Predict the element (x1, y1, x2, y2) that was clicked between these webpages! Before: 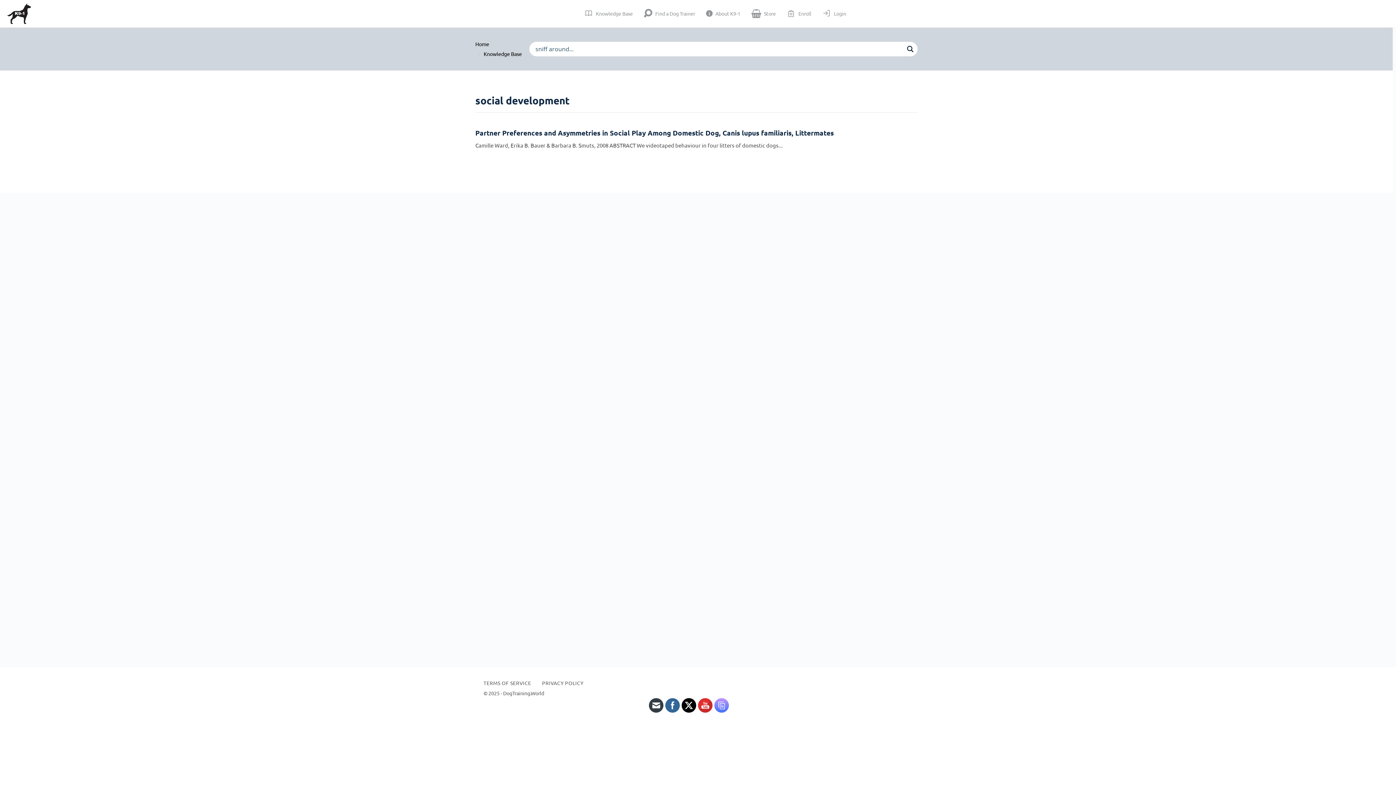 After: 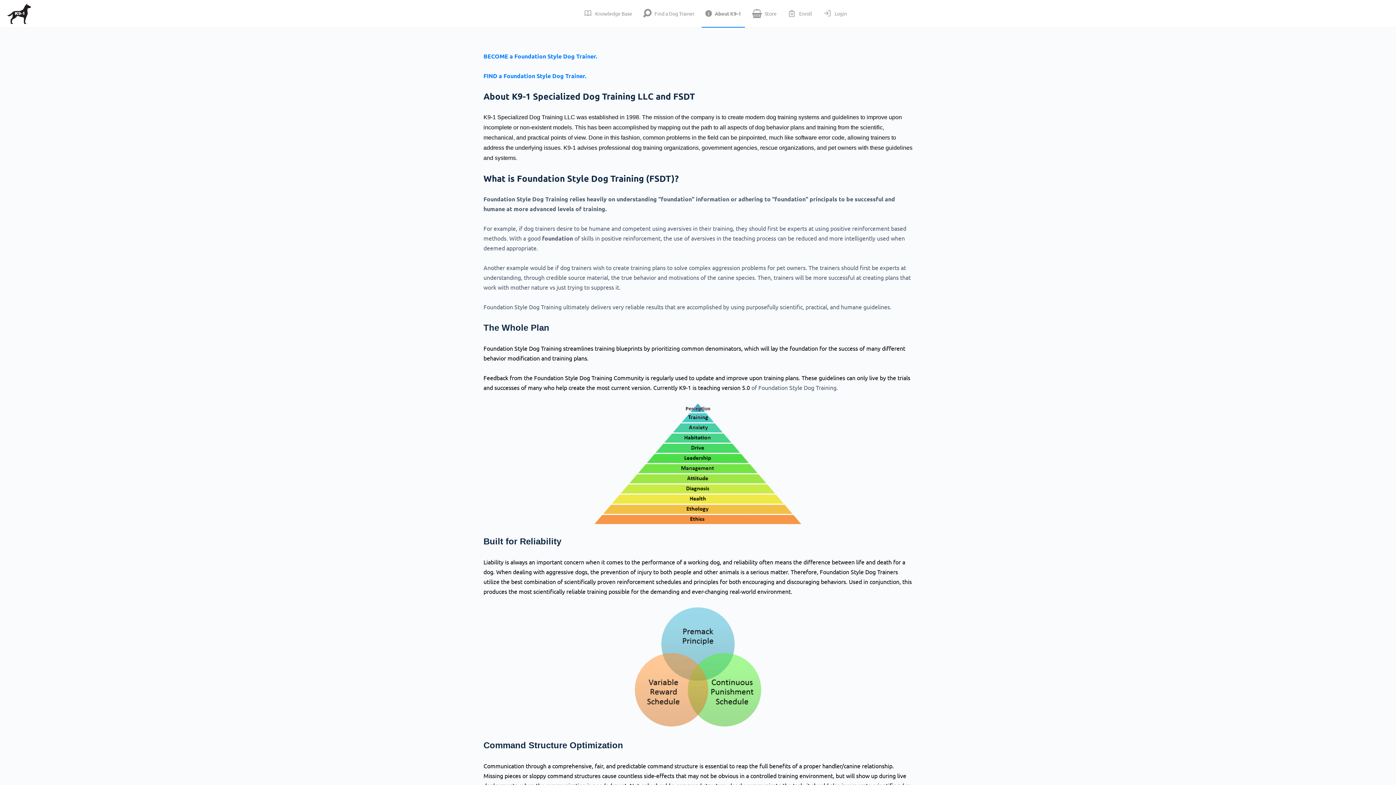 Action: bbox: (702, 0, 744, 27) label: About K9-1